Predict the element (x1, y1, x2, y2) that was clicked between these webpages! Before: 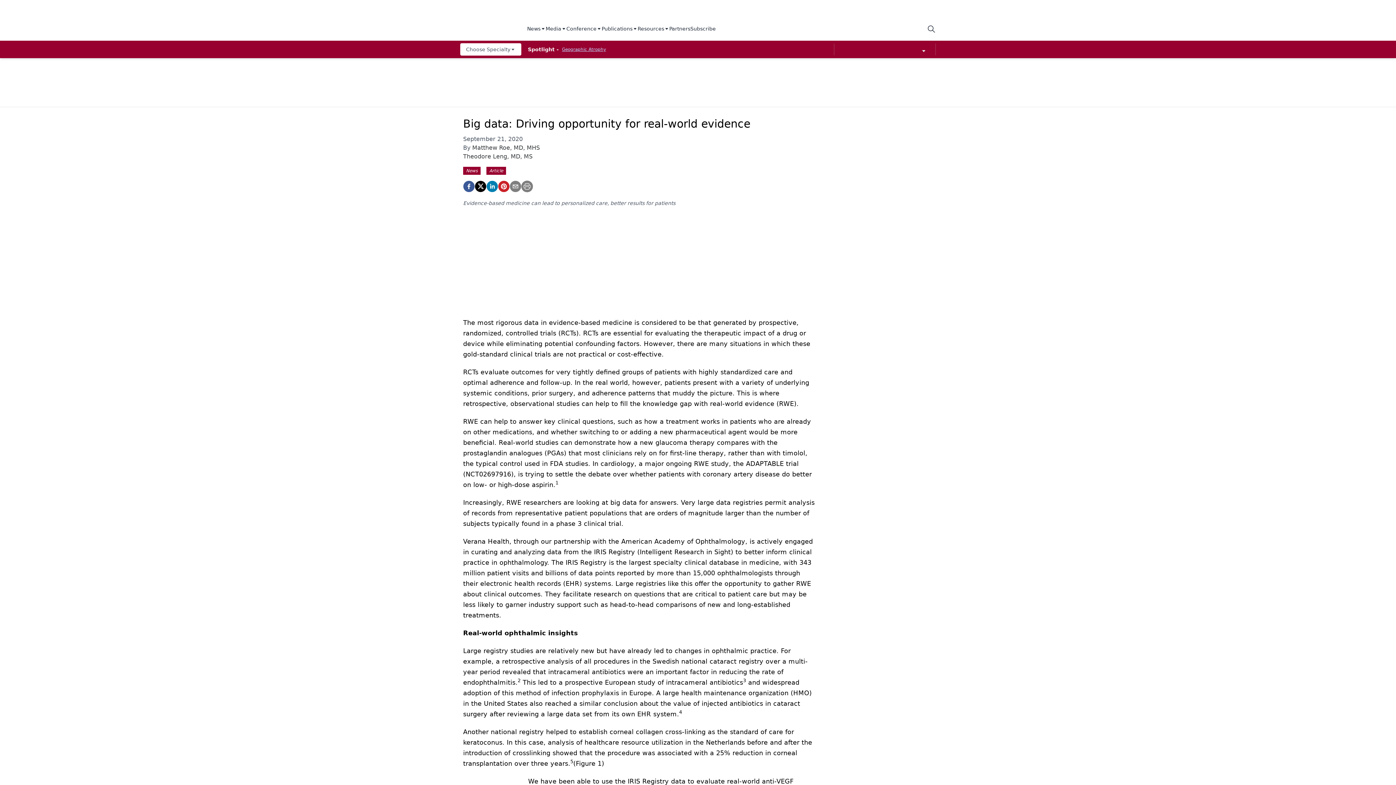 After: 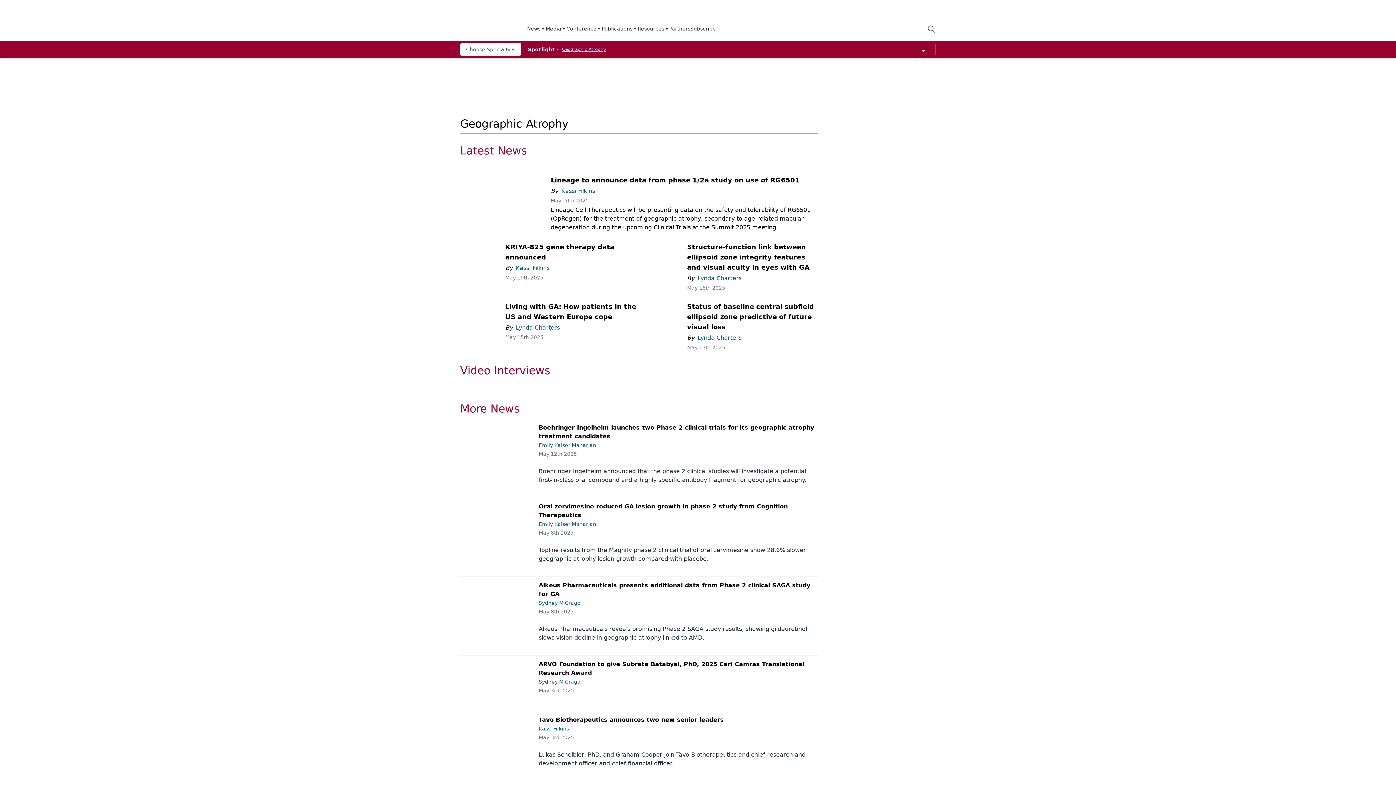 Action: label: Geographic Atrophy bbox: (562, 46, 606, 52)